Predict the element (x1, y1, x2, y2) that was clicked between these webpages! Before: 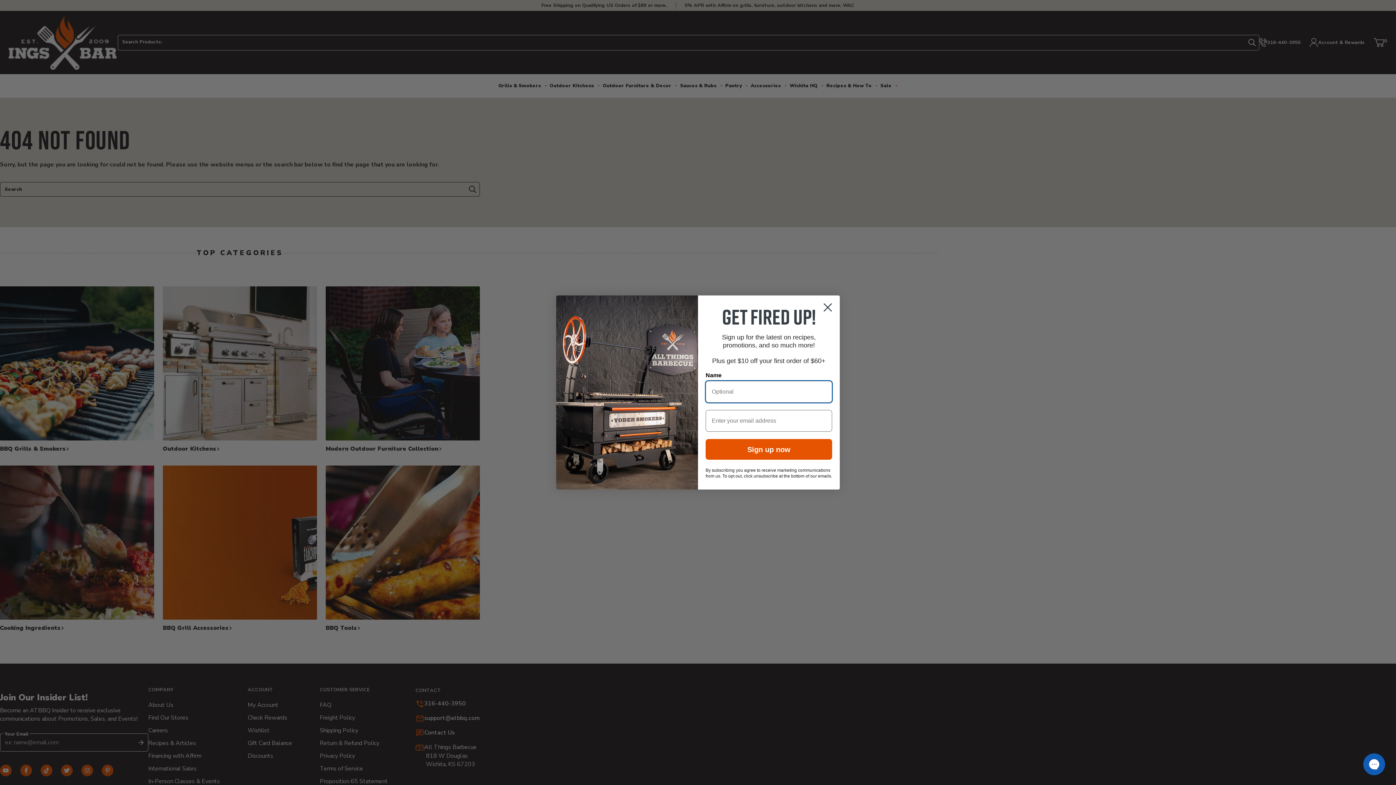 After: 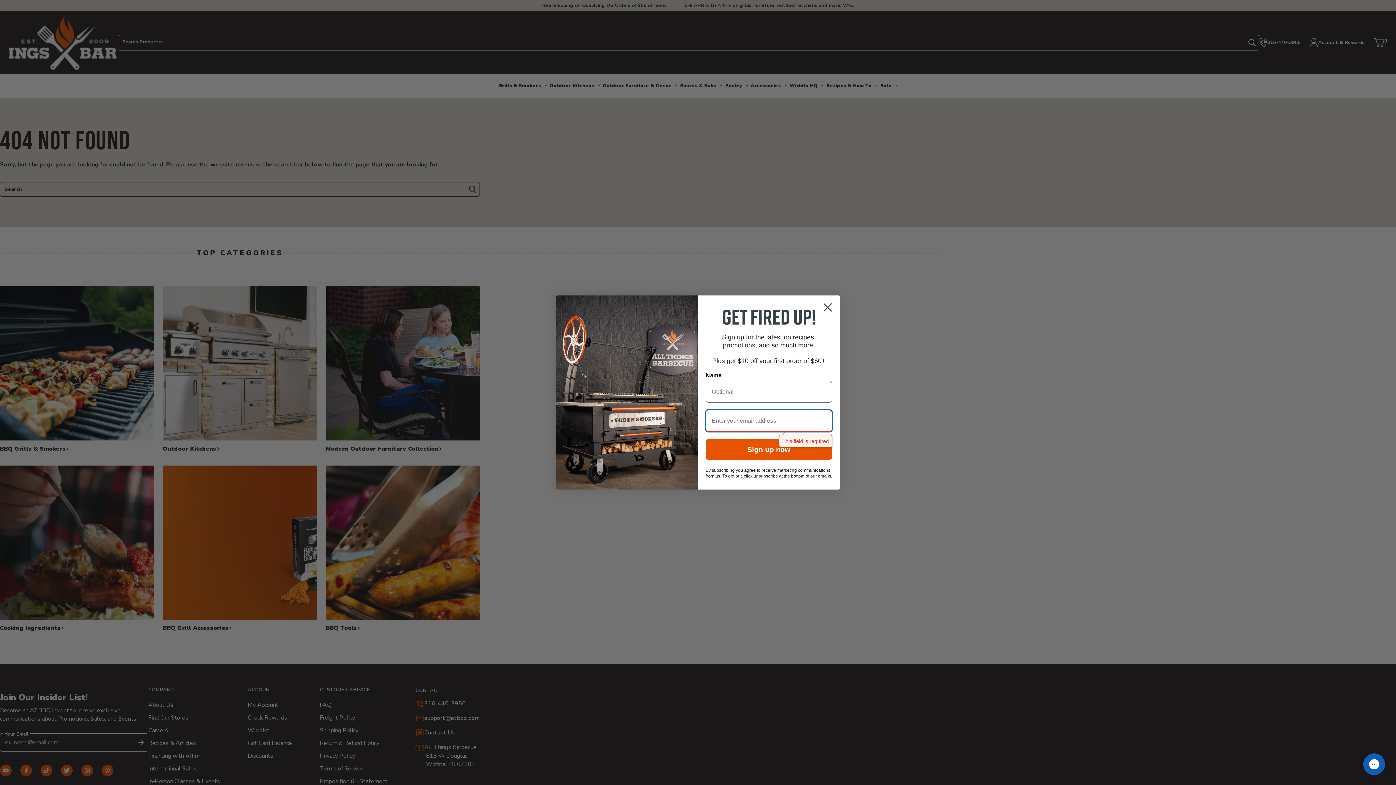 Action: label: Sign up now bbox: (705, 439, 832, 460)